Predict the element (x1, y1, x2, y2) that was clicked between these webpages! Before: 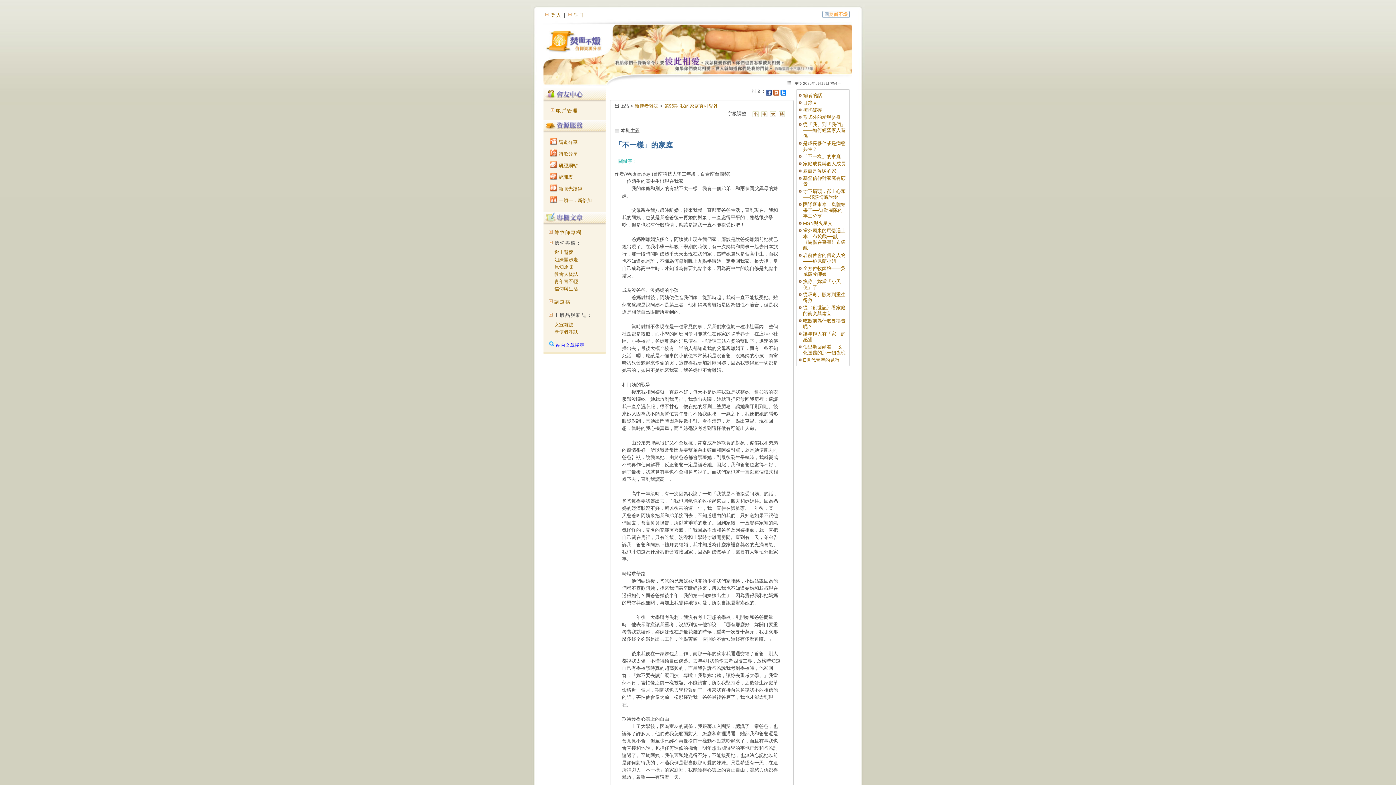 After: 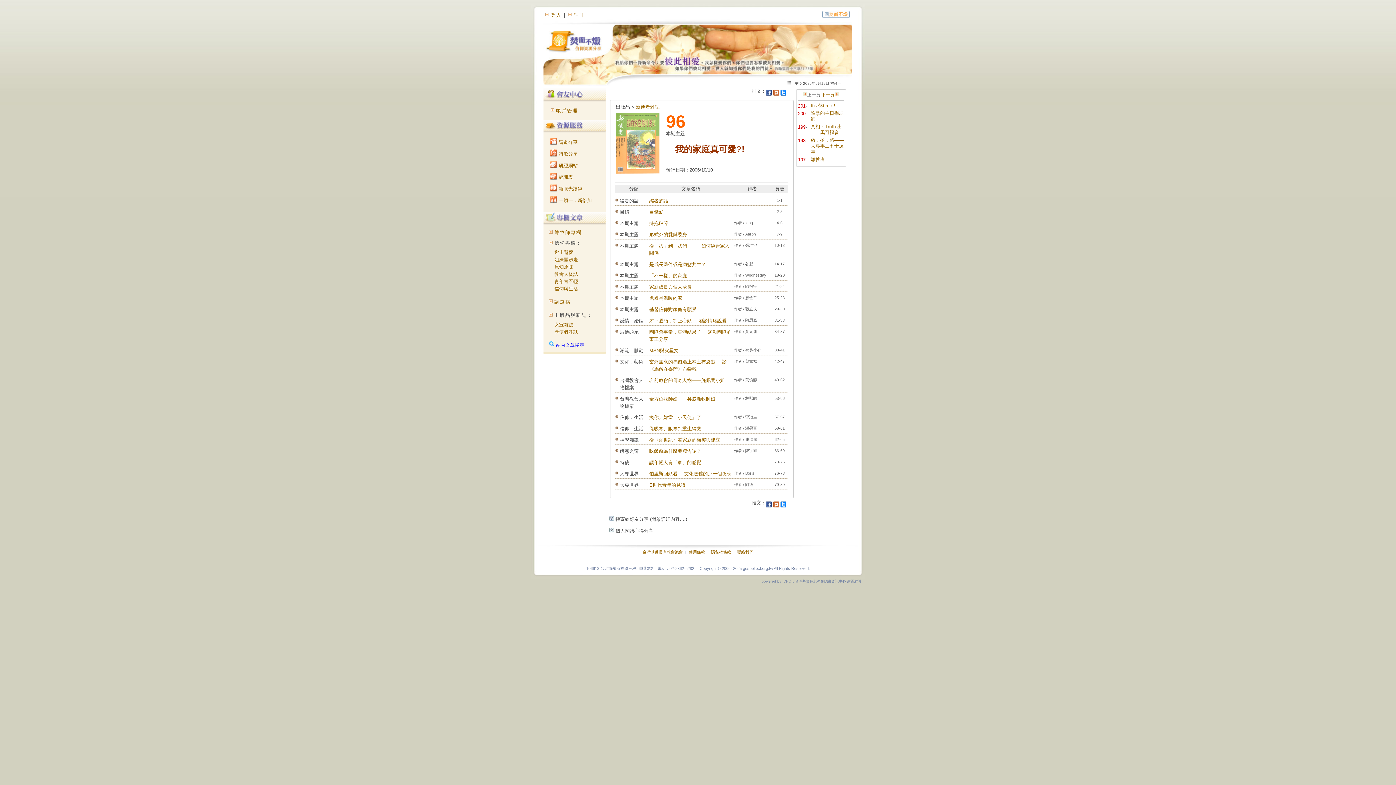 Action: label: 第96期 我的家庭真可愛?! bbox: (664, 103, 717, 108)